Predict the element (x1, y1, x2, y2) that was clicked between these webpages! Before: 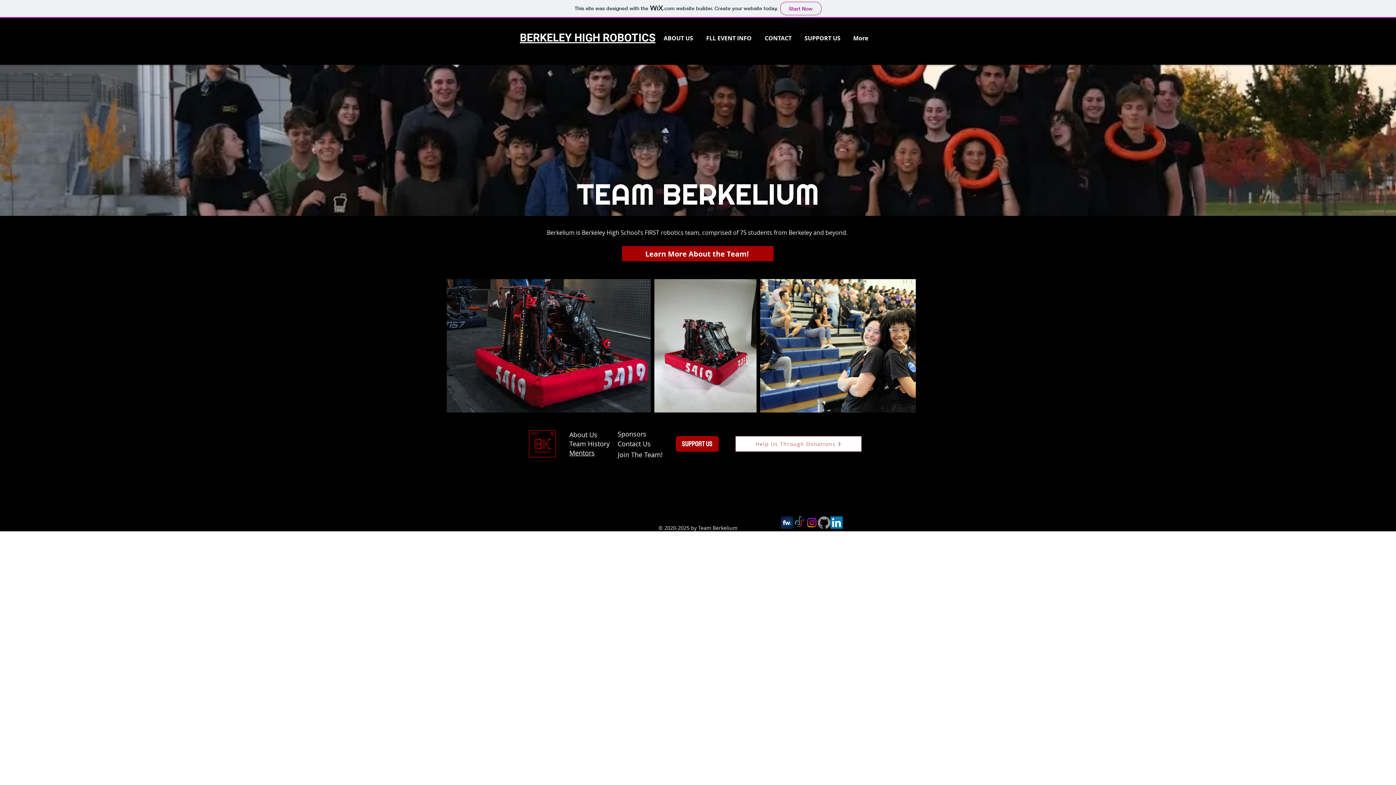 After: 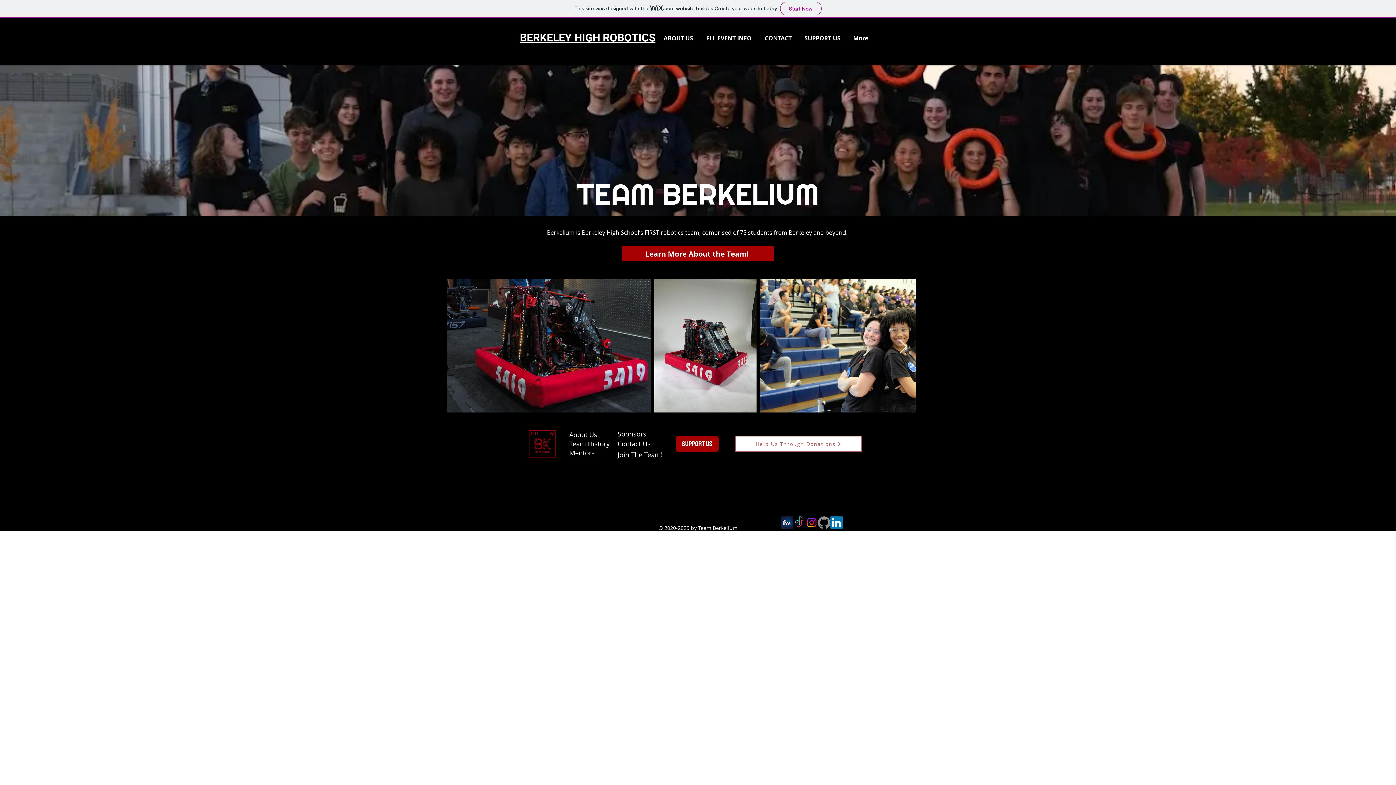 Action: bbox: (818, 516, 830, 529) label: GitHub     